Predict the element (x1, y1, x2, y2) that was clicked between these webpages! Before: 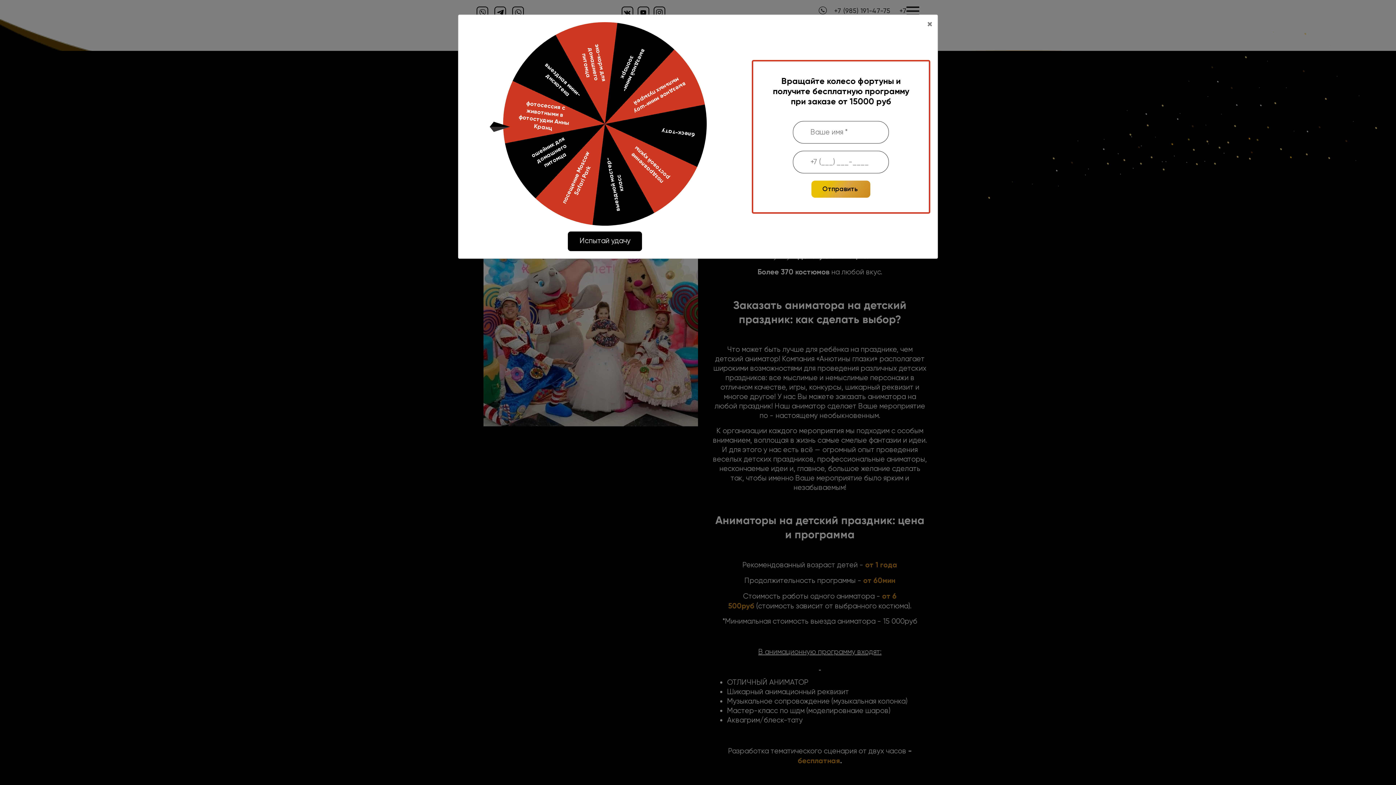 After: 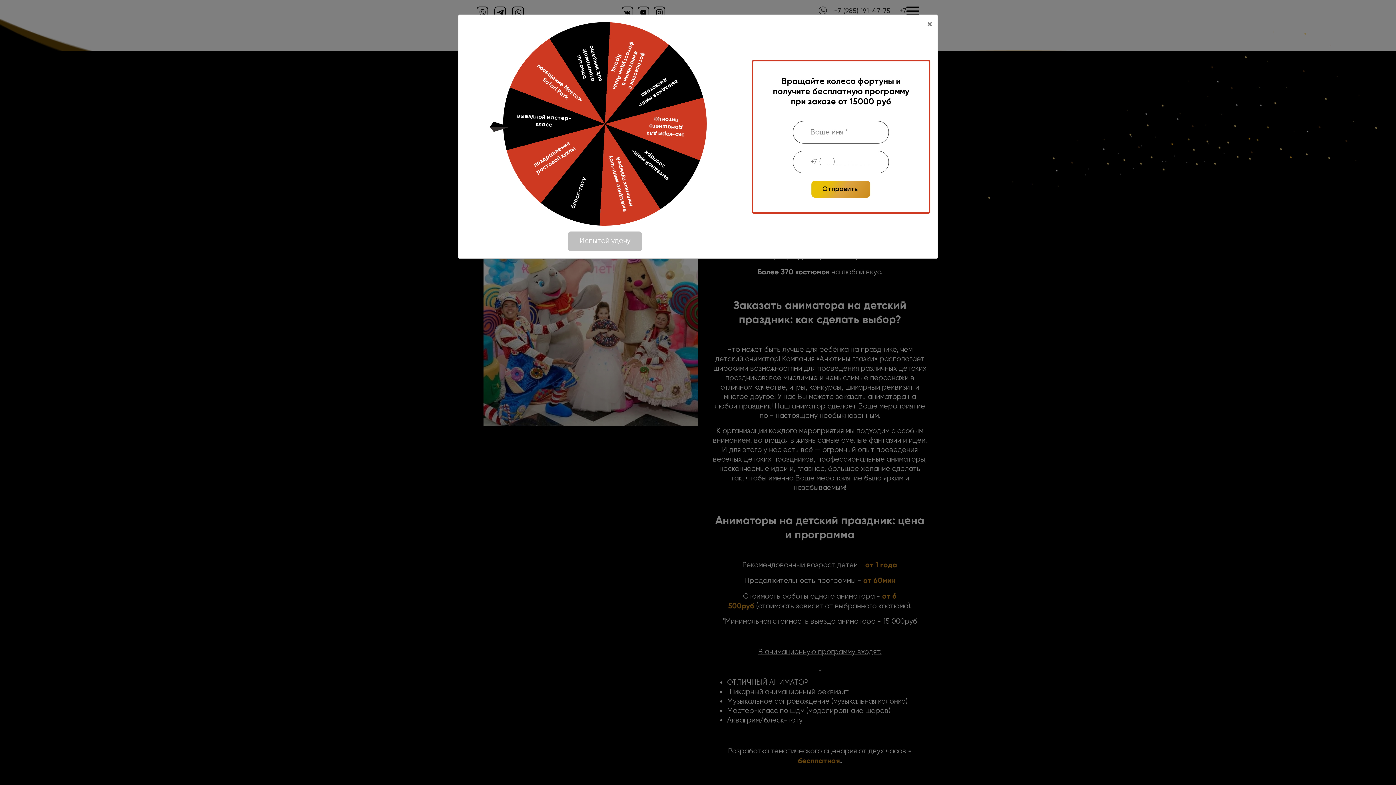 Action: bbox: (568, 231, 642, 251) label: Испытай удачу